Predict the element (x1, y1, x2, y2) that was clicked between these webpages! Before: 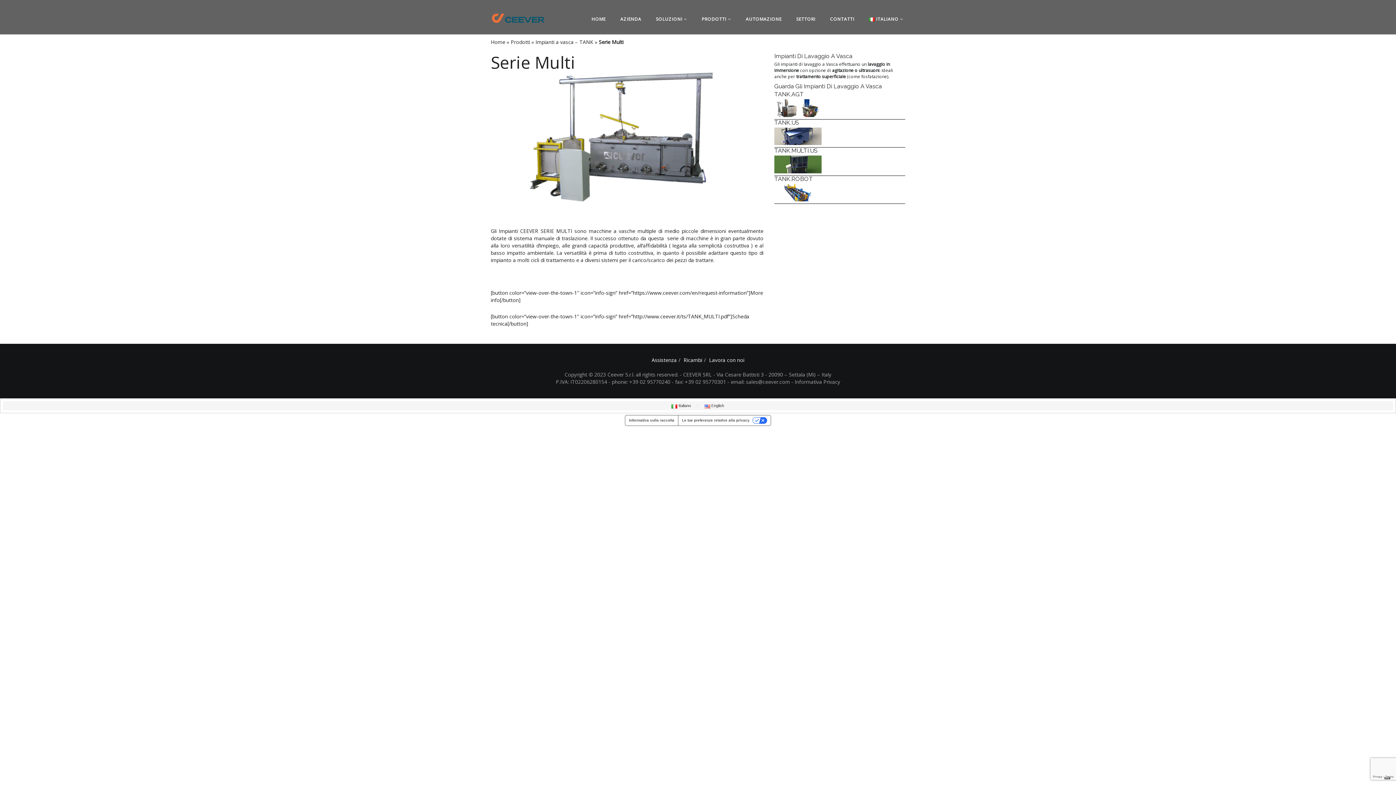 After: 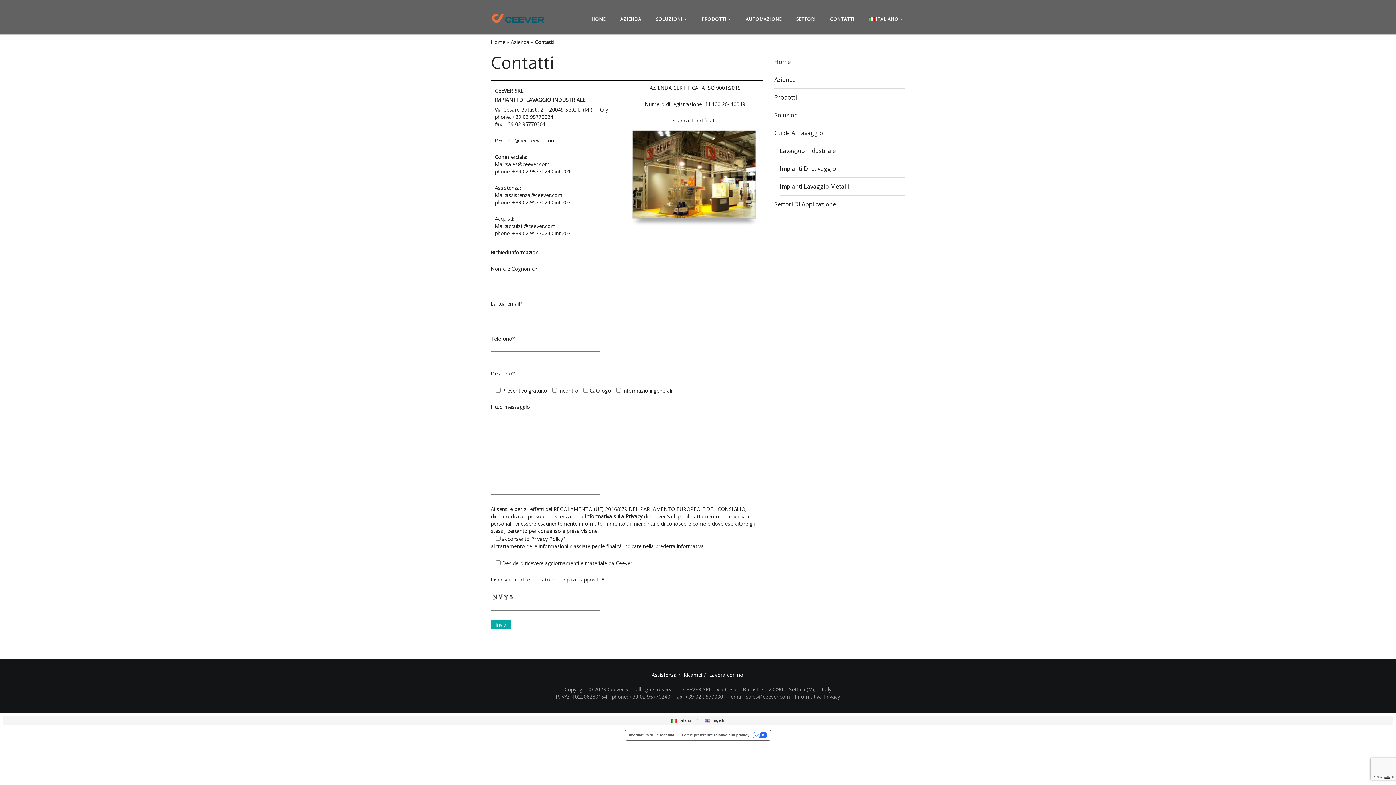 Action: label: CONTATTI bbox: (830, 2, 854, 29)